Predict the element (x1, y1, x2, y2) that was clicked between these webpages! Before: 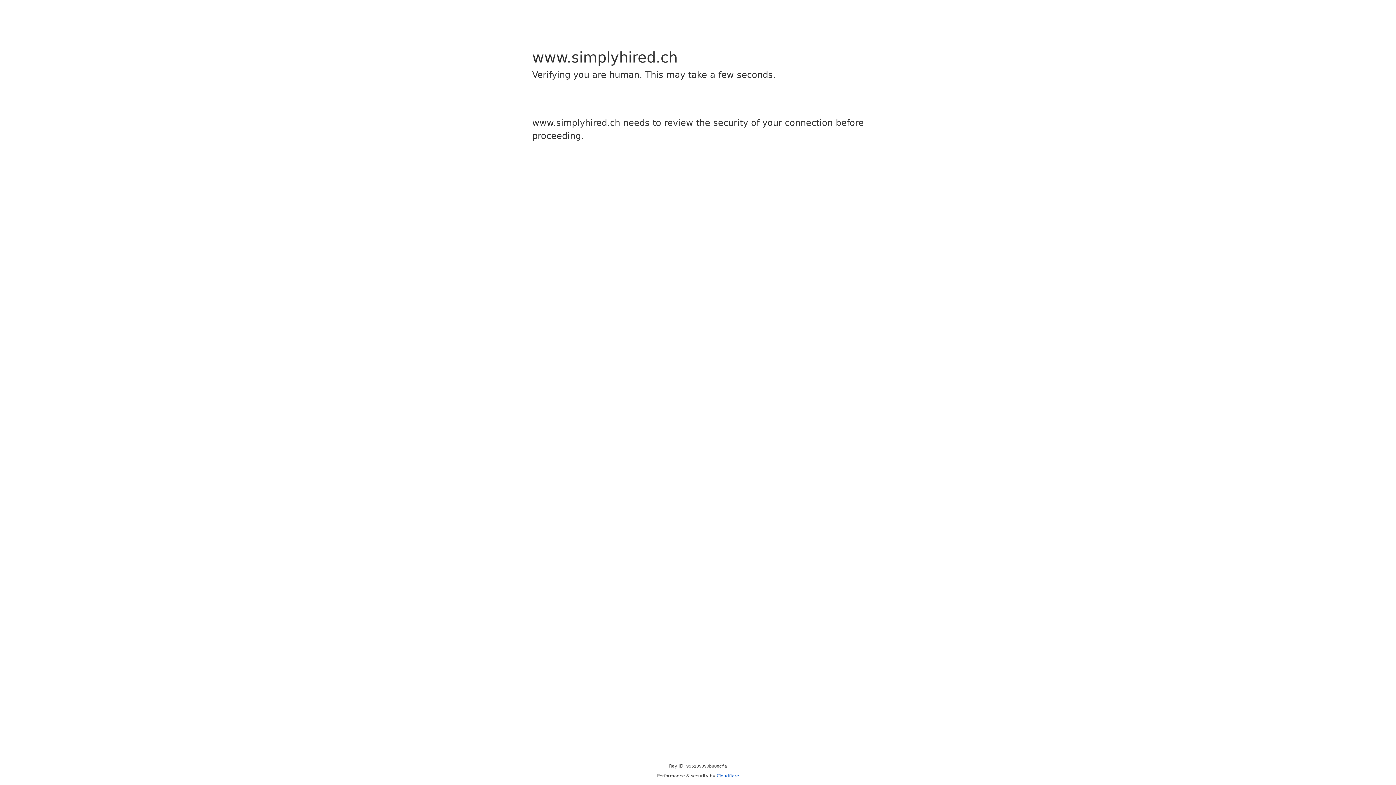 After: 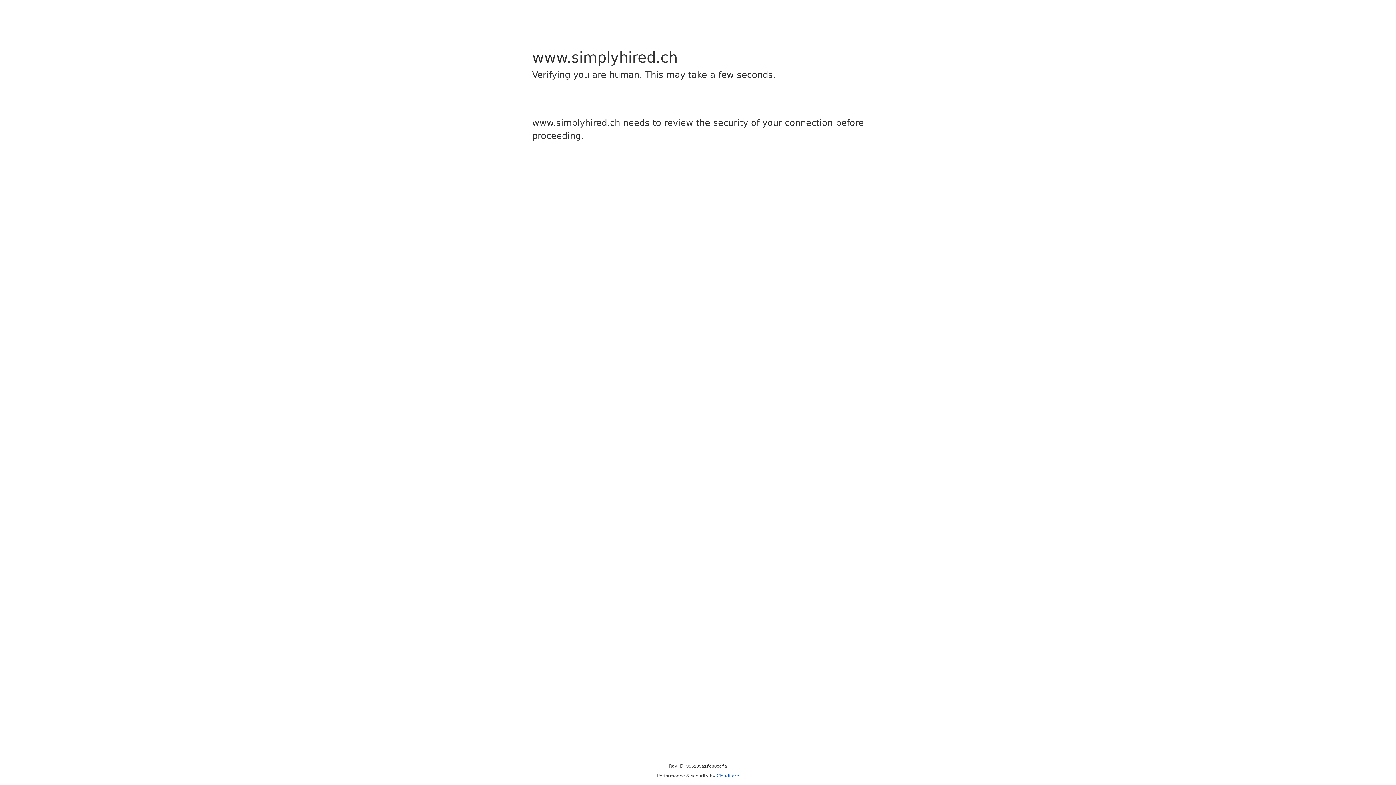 Action: bbox: (716, 773, 739, 778) label: Cloudflare